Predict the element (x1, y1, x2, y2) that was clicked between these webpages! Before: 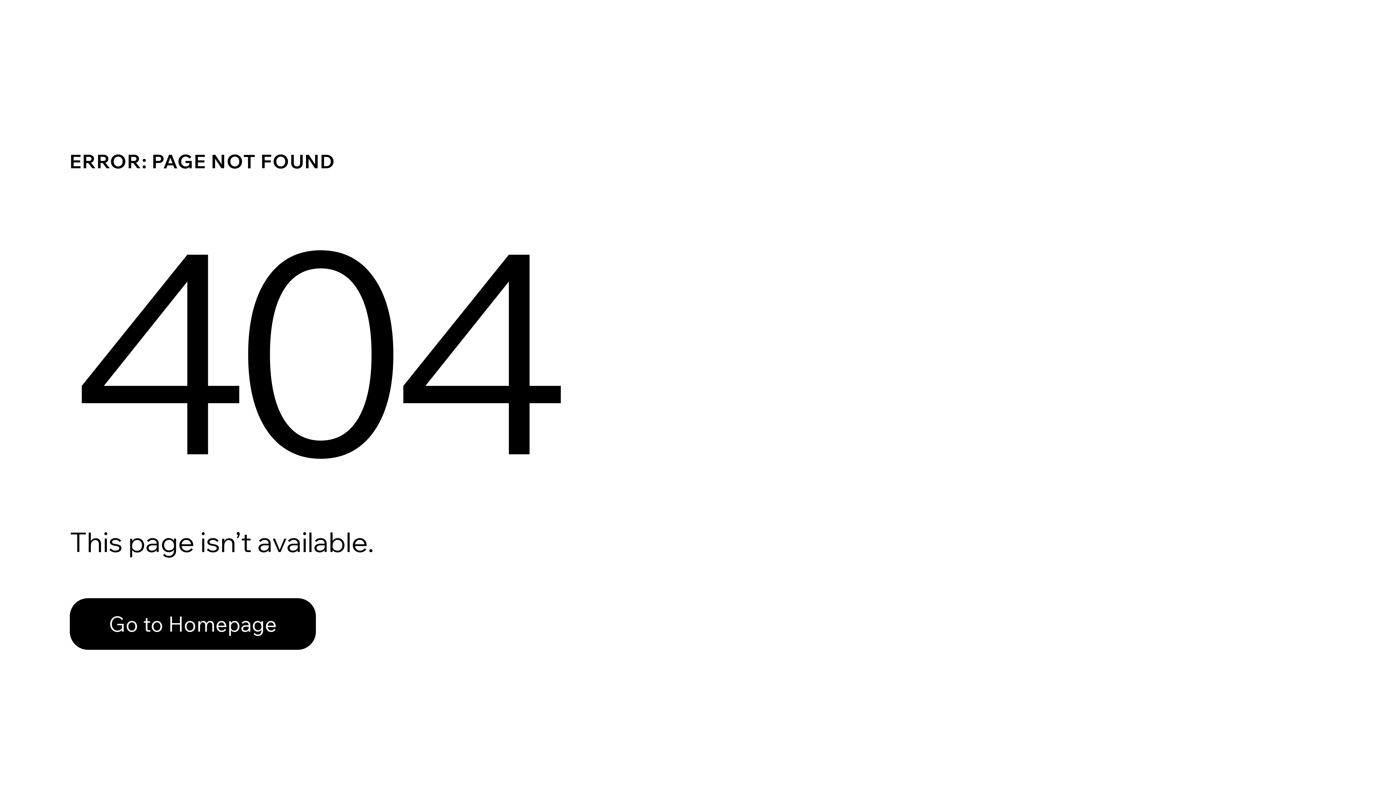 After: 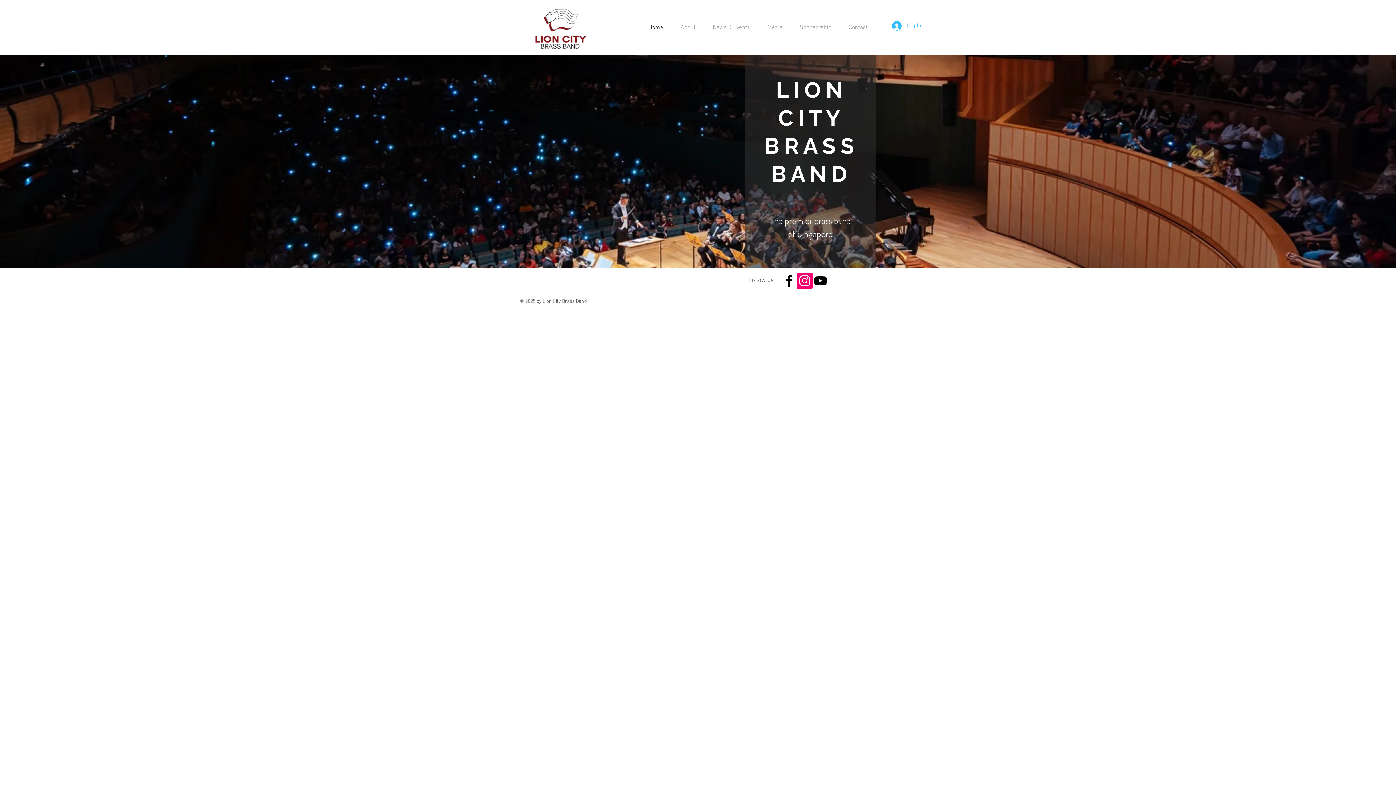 Action: bbox: (69, 598, 316, 650) label: Go to Homepage